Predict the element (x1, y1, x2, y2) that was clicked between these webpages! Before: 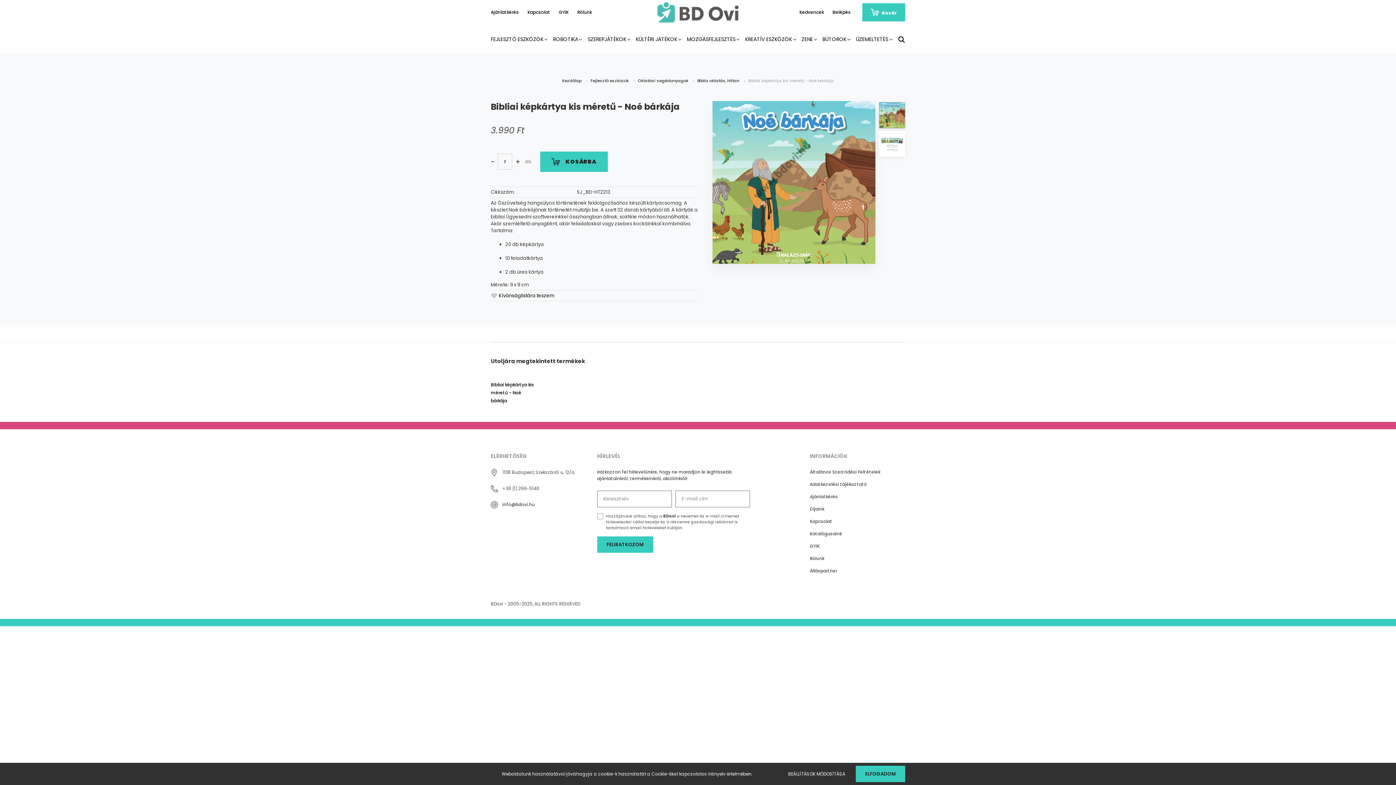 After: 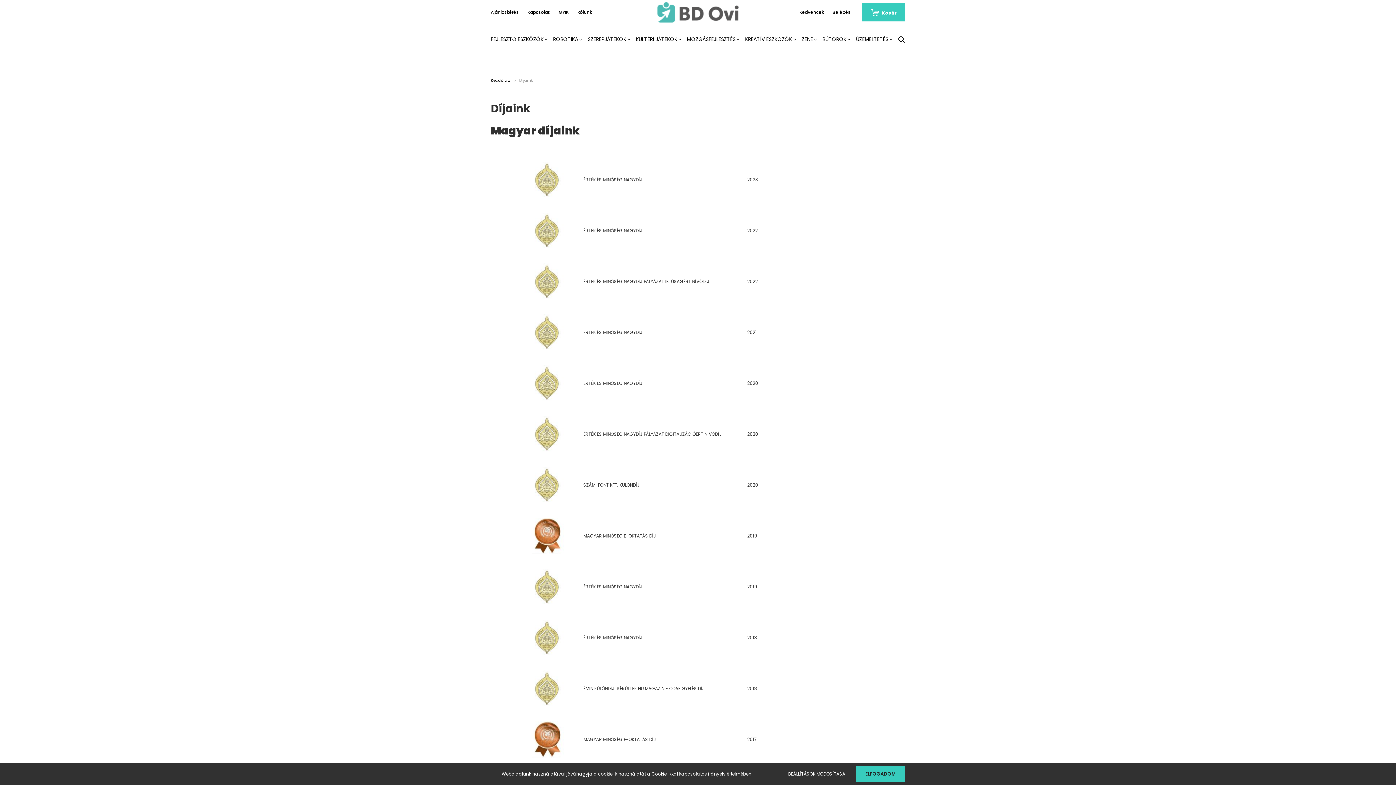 Action: bbox: (810, 506, 824, 512) label: Díjaink